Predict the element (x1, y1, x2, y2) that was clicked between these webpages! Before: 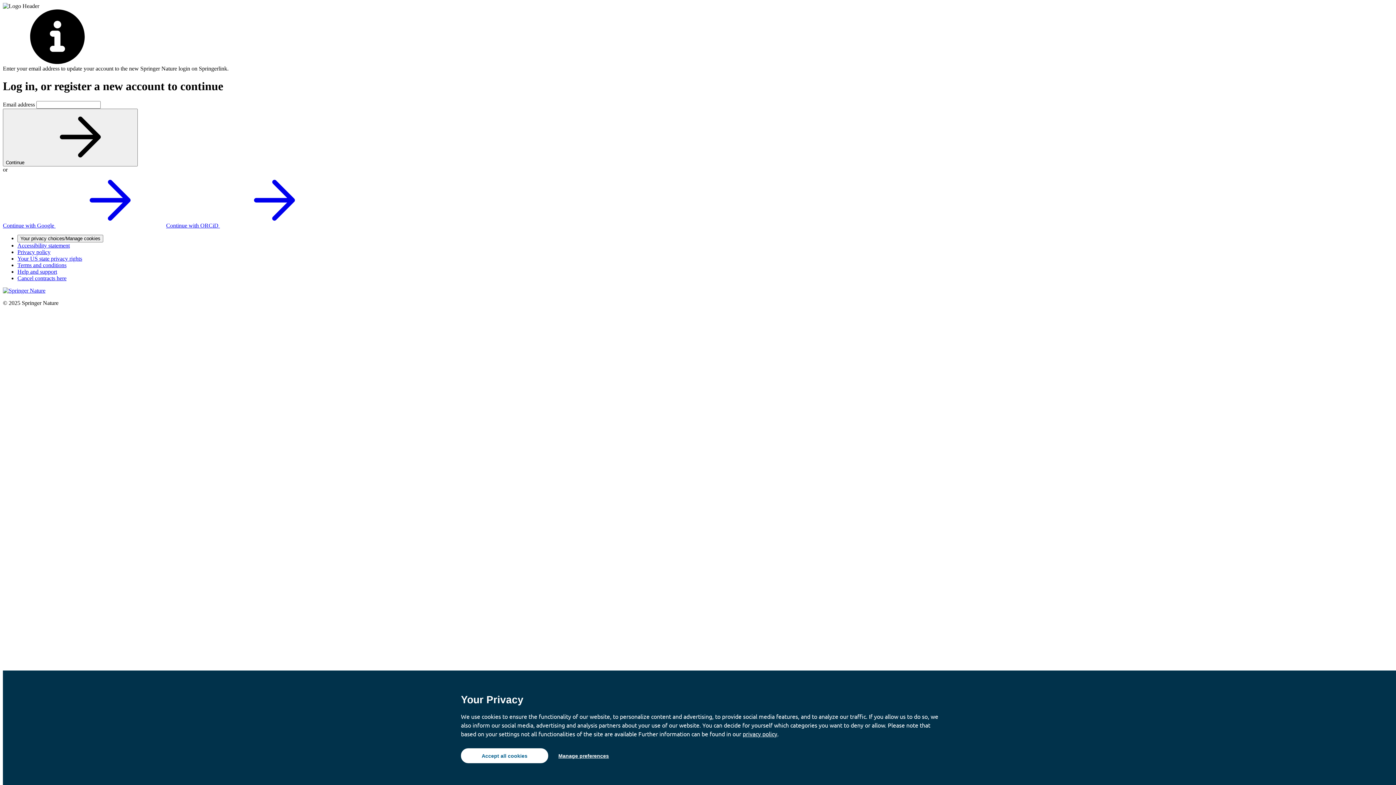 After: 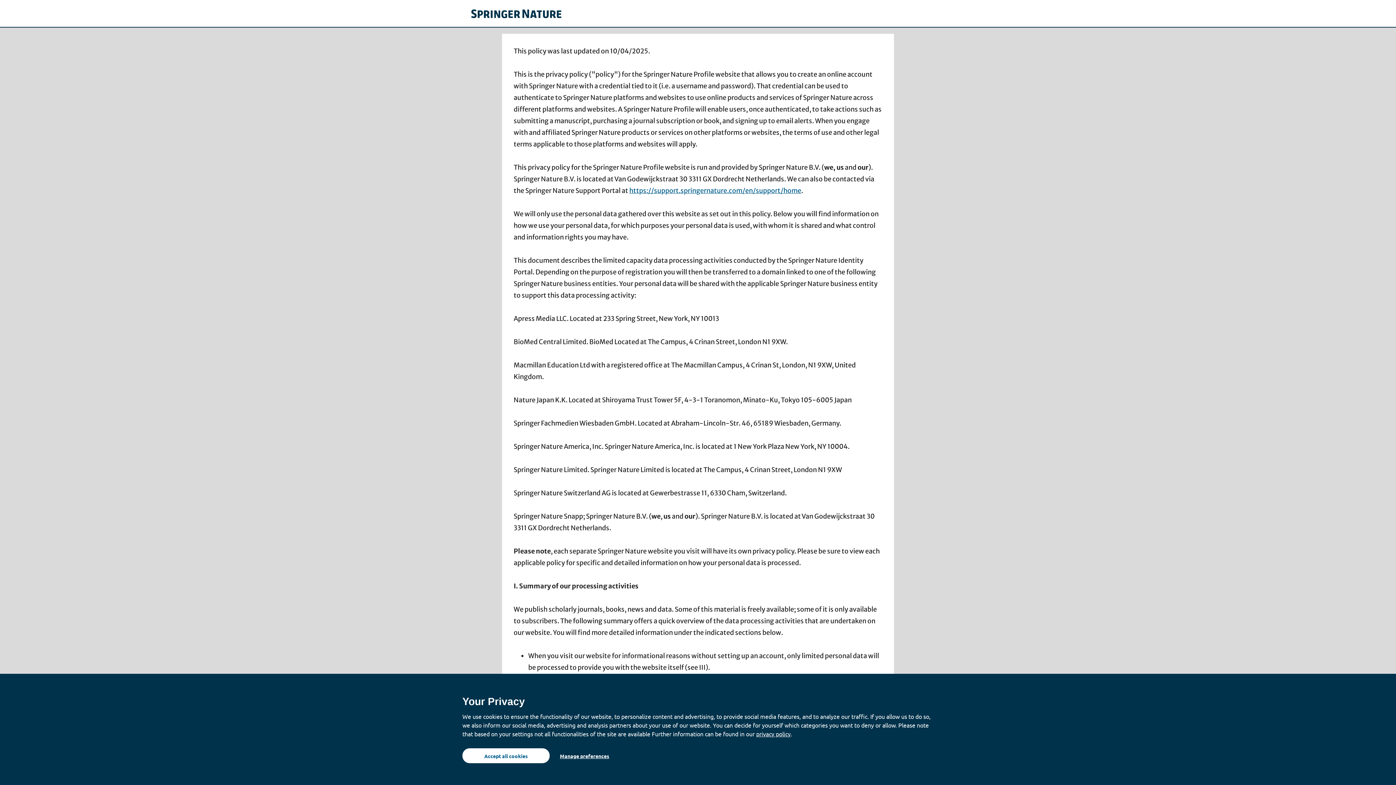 Action: label: privacy policy bbox: (742, 730, 777, 737)